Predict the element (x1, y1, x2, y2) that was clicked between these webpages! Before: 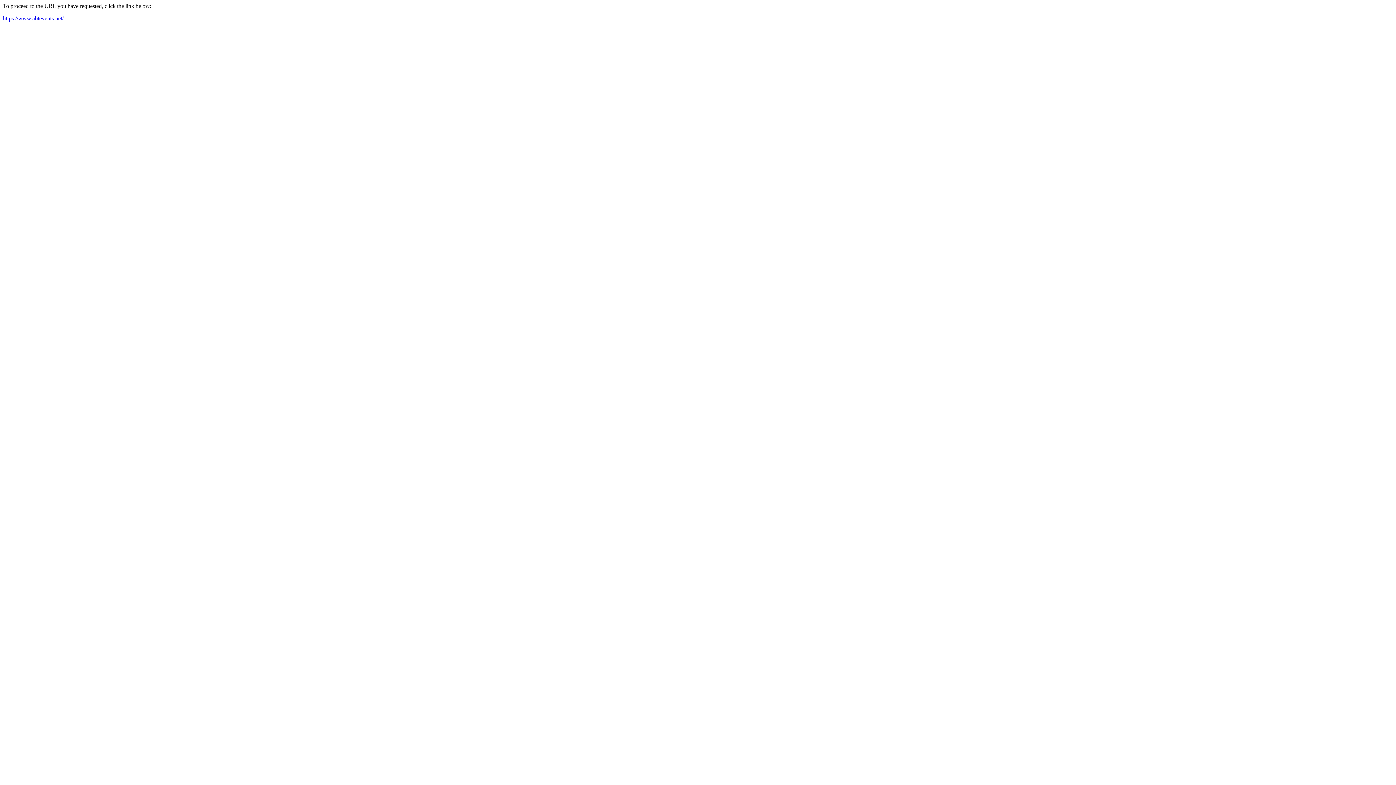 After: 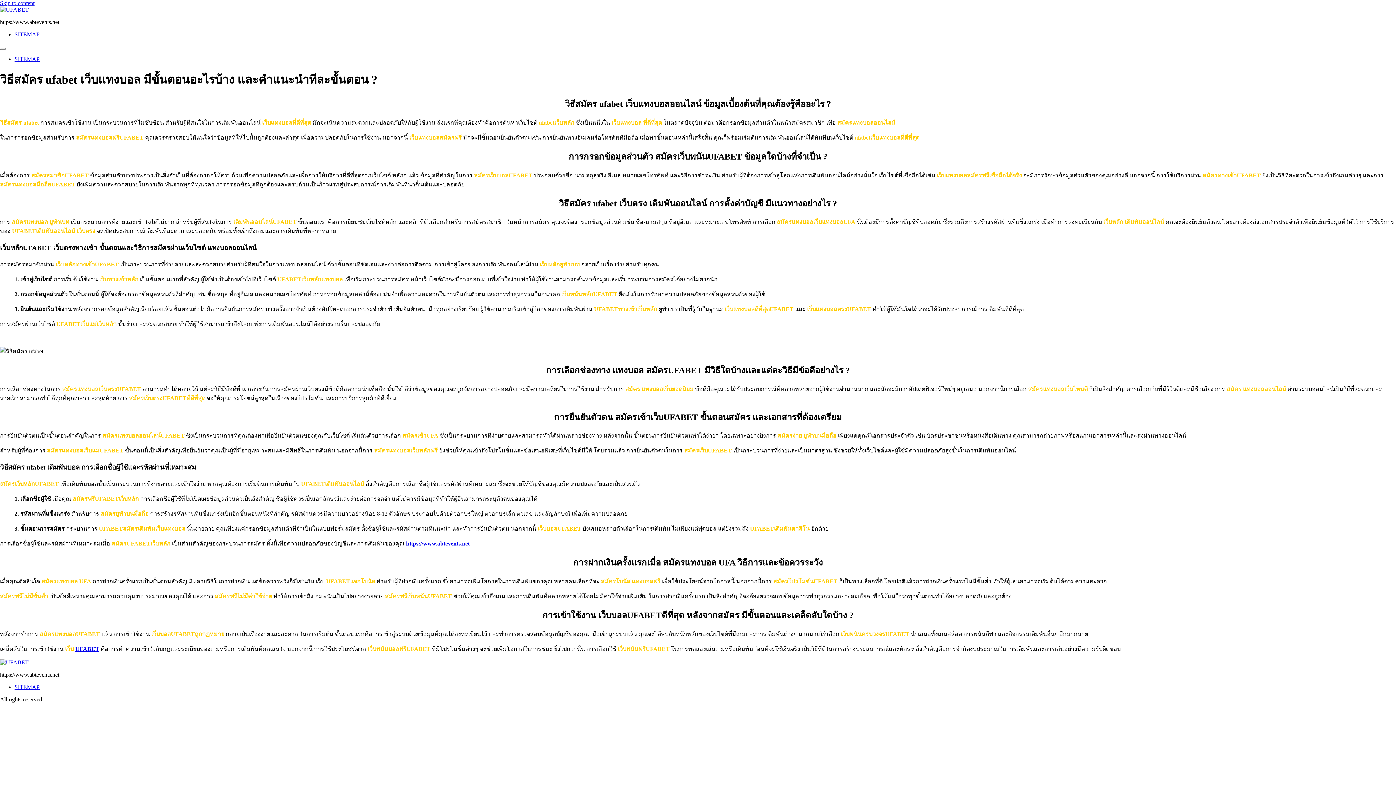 Action: bbox: (2, 15, 63, 21) label: https://www.abtevents.net/